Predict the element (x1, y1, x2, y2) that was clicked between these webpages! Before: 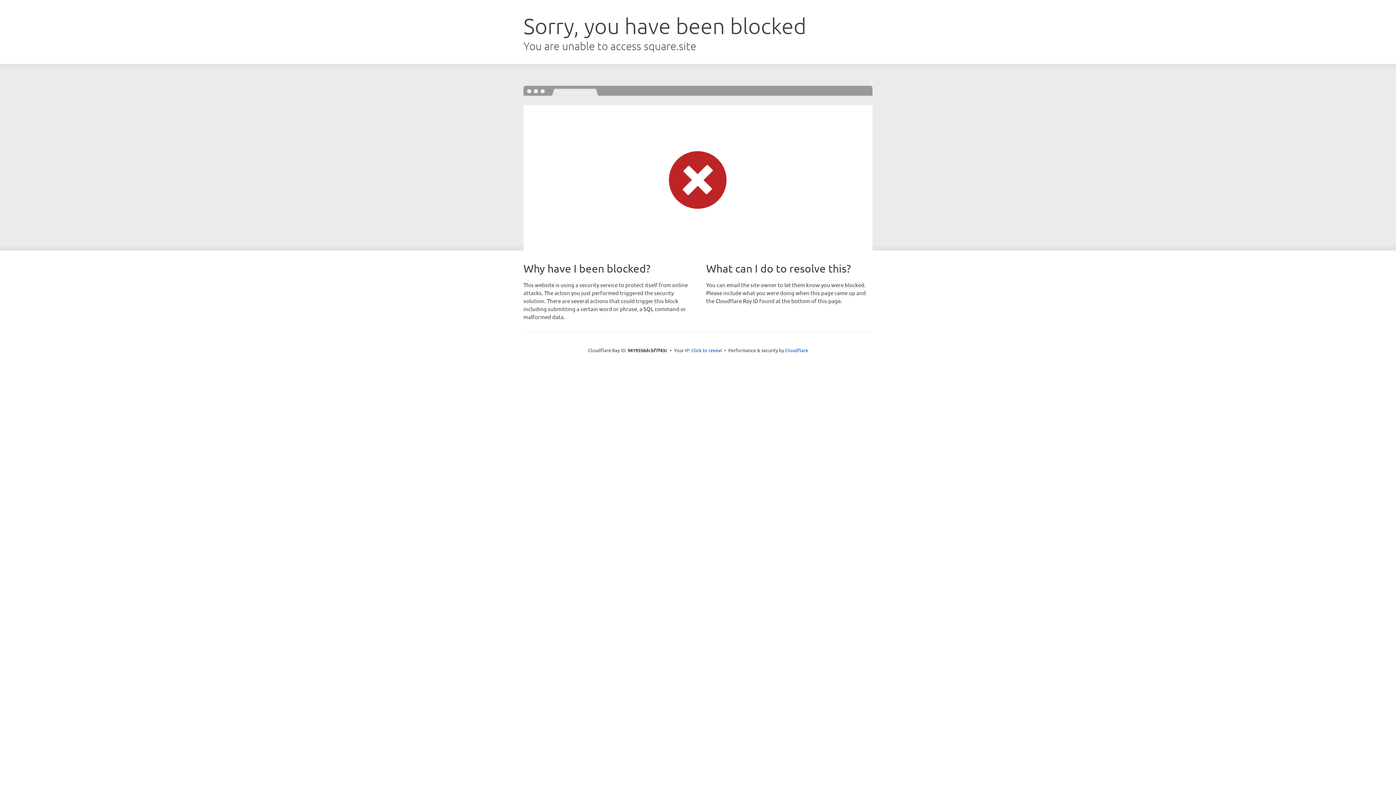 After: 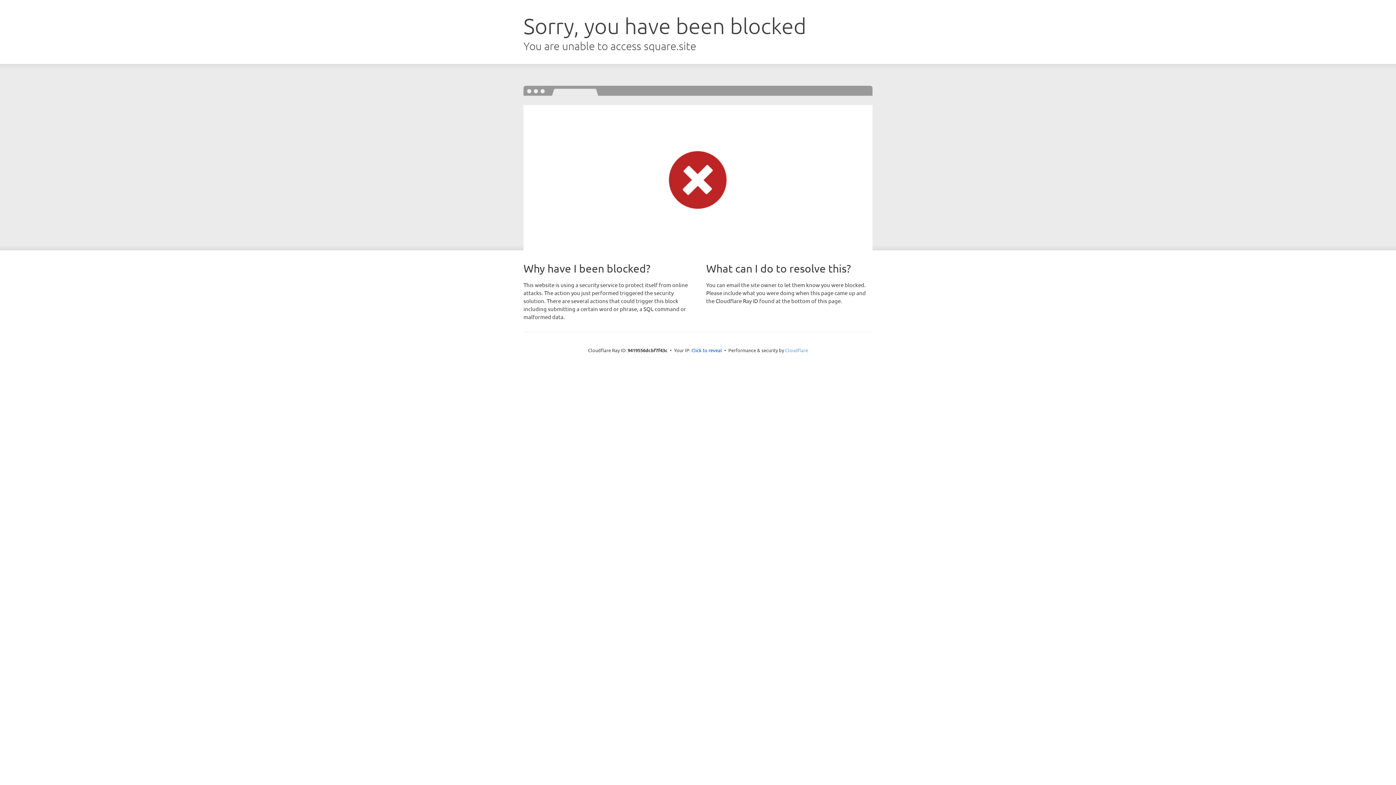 Action: label: Cloudflare bbox: (785, 347, 808, 353)